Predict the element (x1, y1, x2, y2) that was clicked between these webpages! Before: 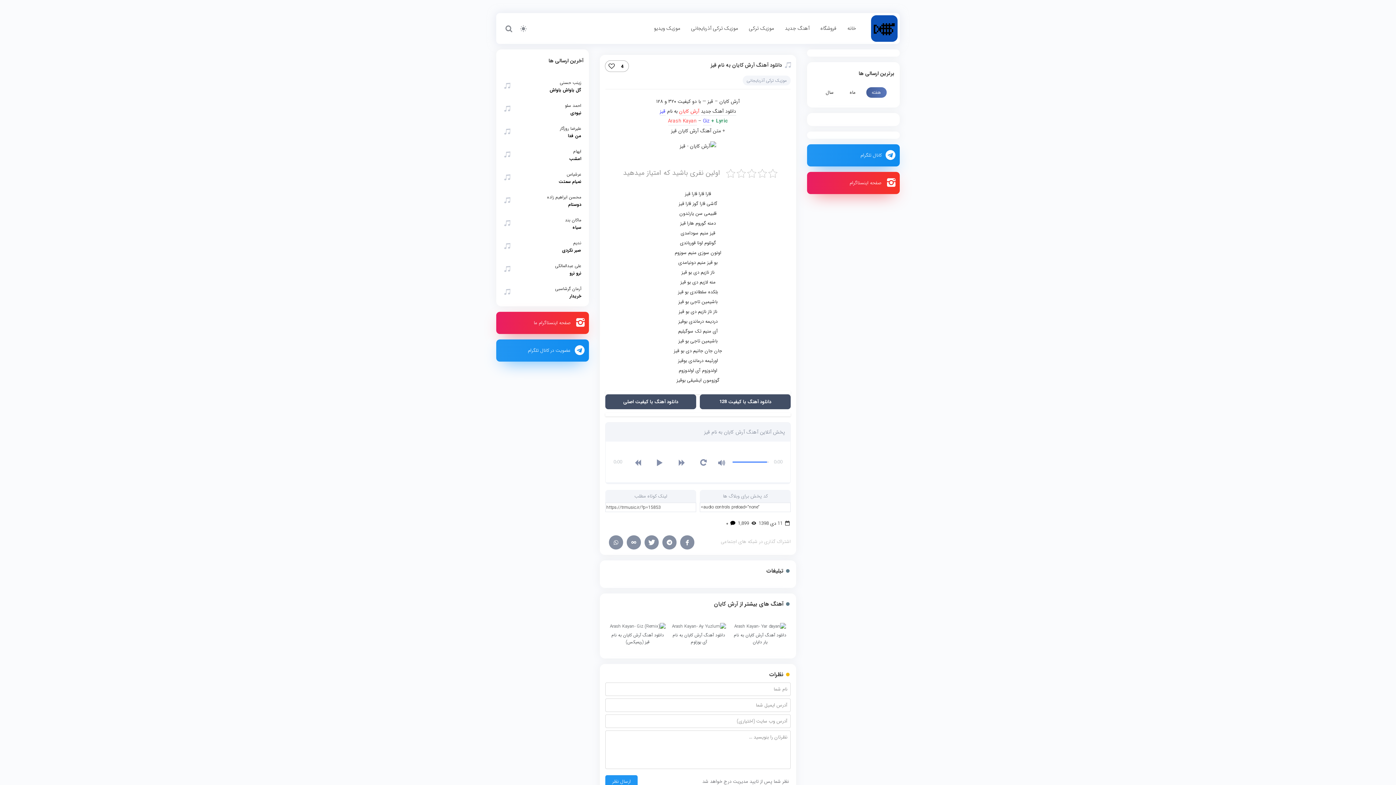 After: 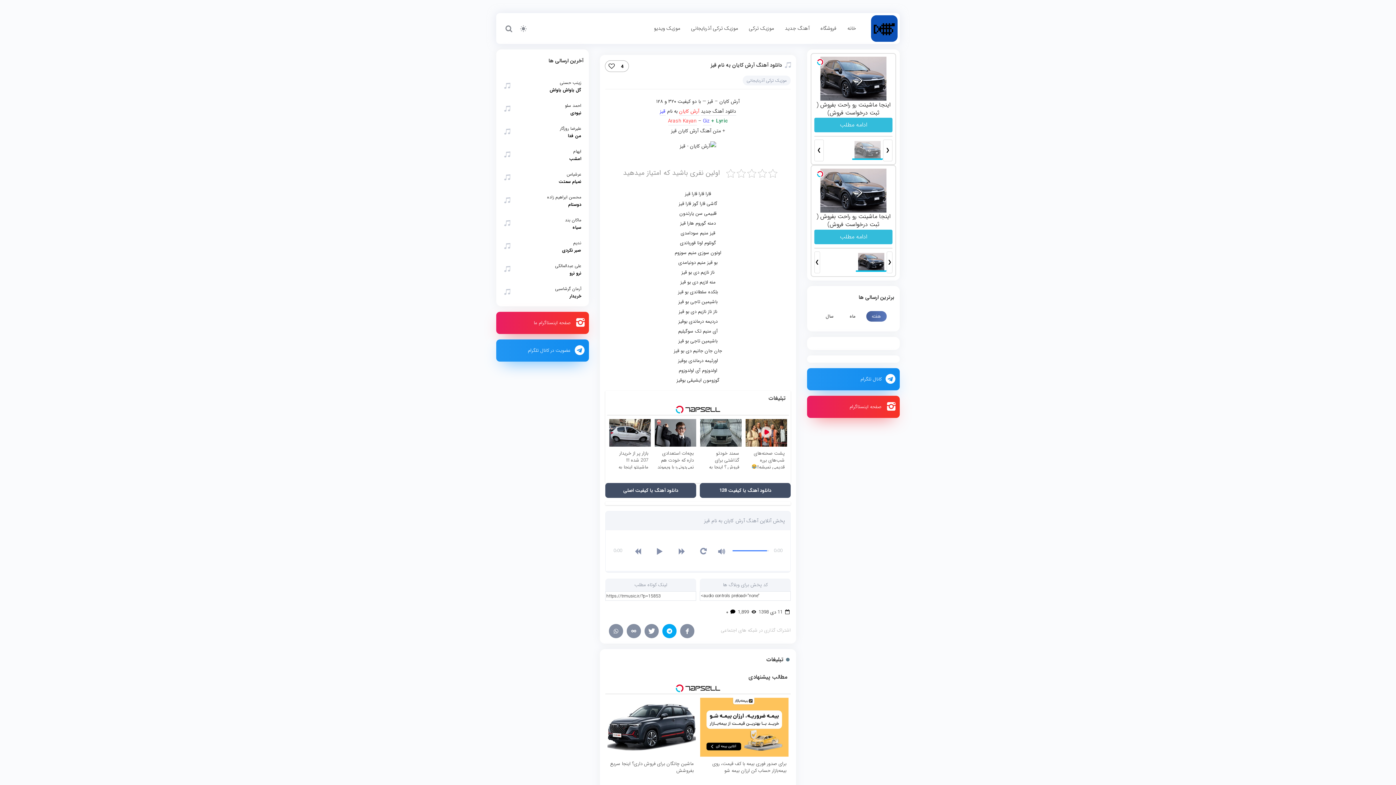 Action: bbox: (662, 535, 676, 549)